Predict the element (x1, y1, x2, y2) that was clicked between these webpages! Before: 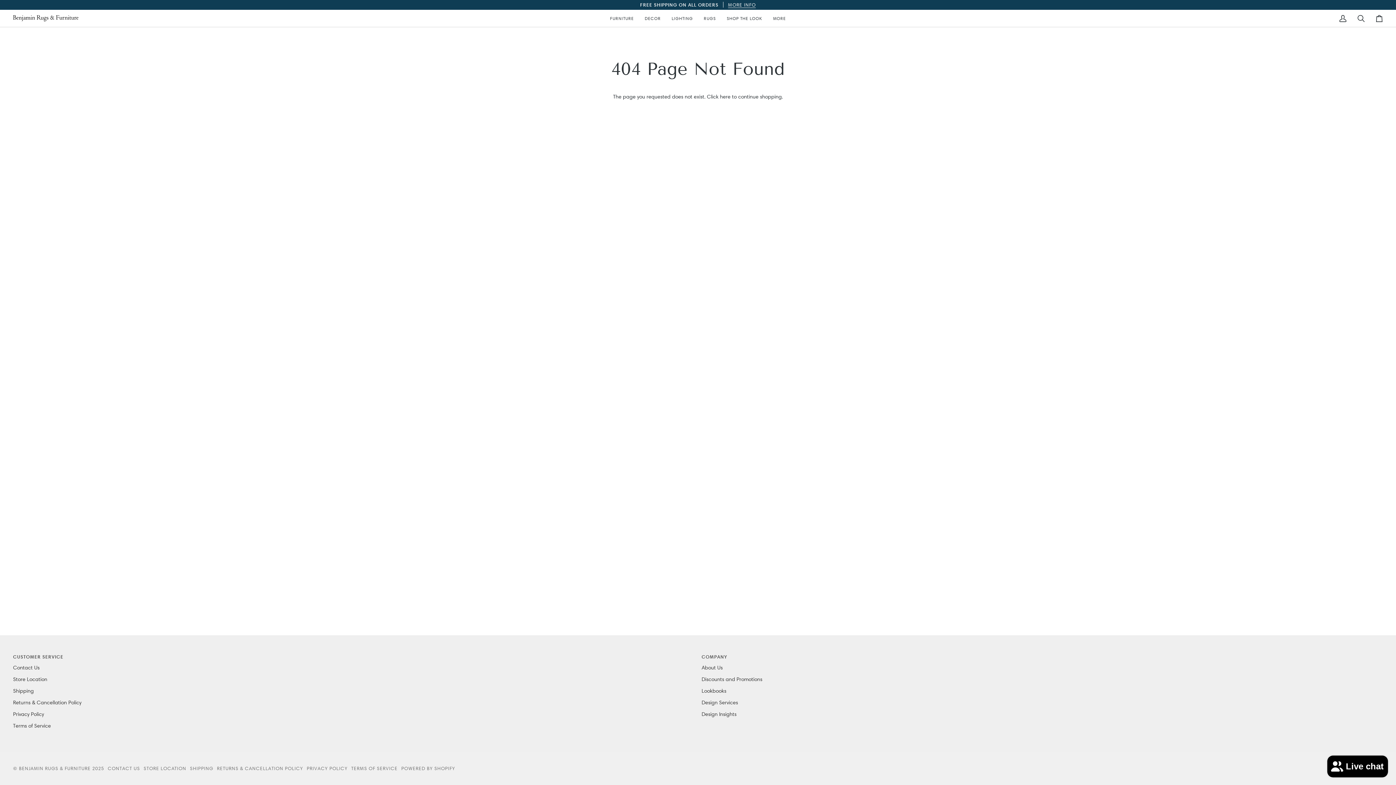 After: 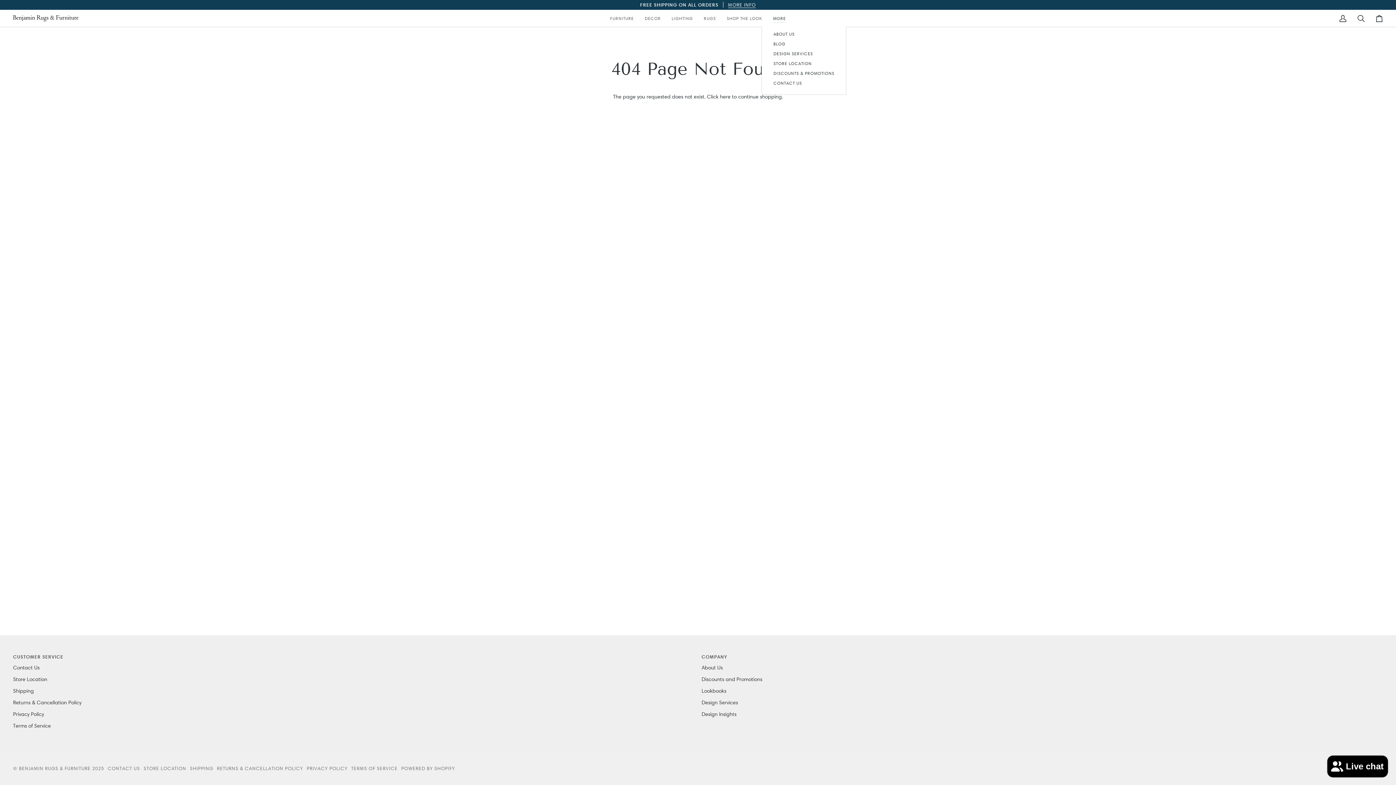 Action: label: MORE bbox: (767, 9, 791, 26)